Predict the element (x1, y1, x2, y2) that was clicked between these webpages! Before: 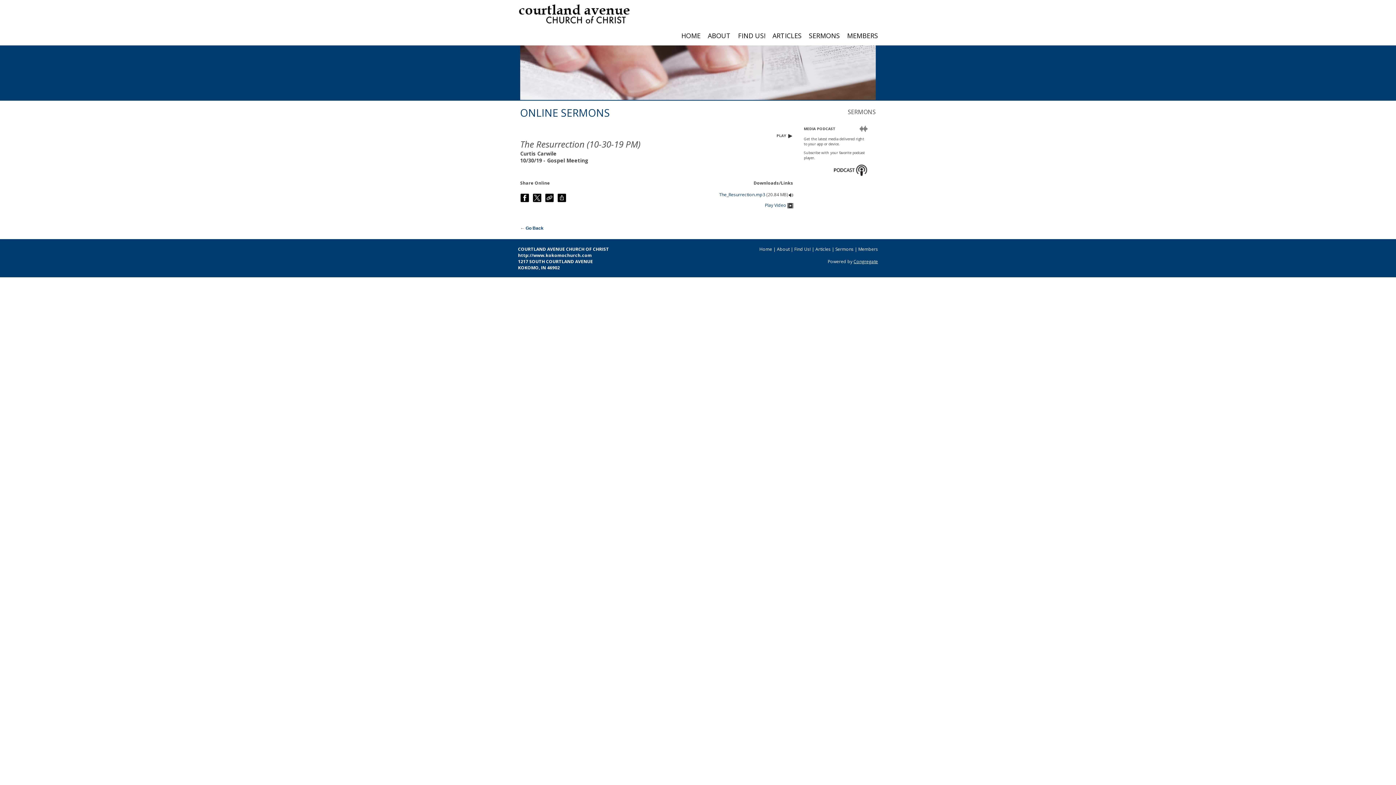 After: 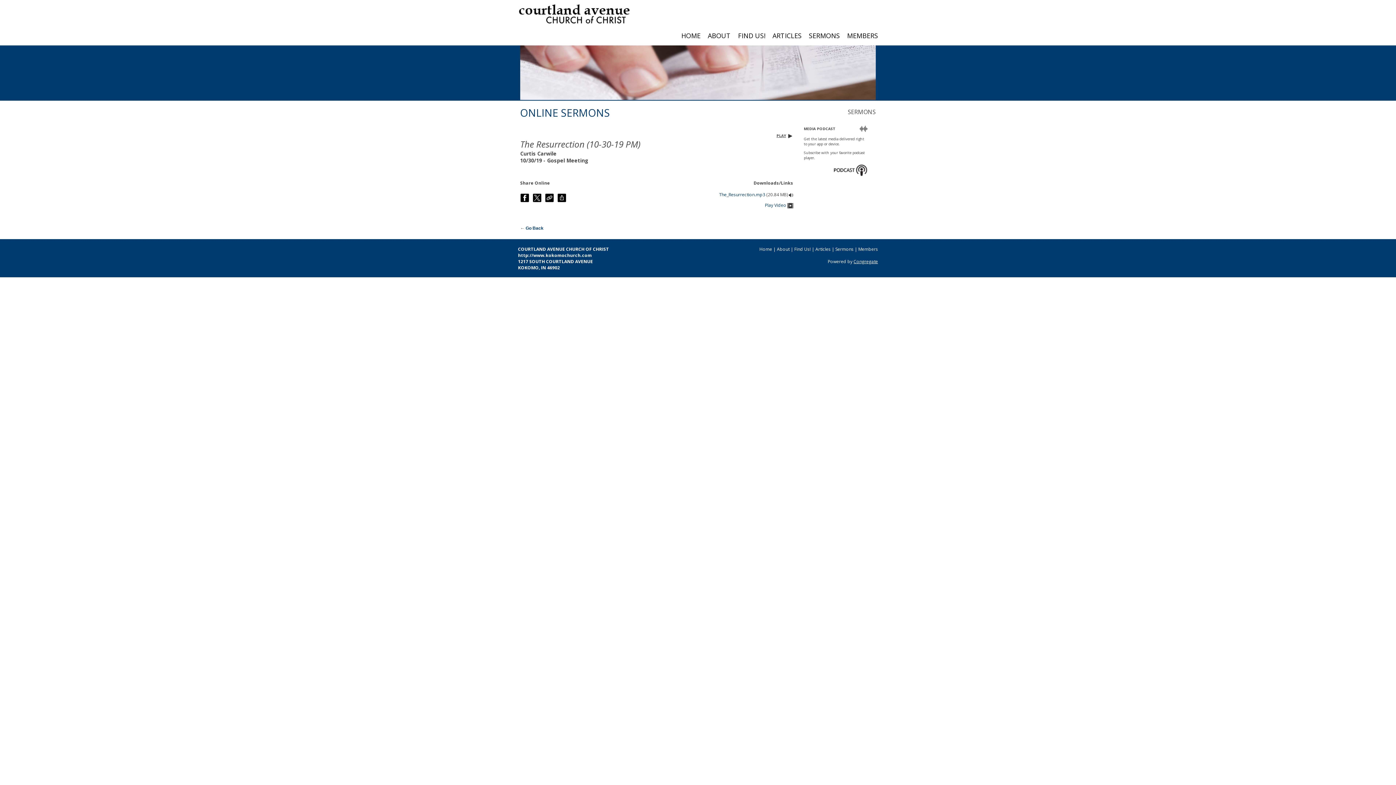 Action: bbox: (776, 133, 786, 138) label: PLAY